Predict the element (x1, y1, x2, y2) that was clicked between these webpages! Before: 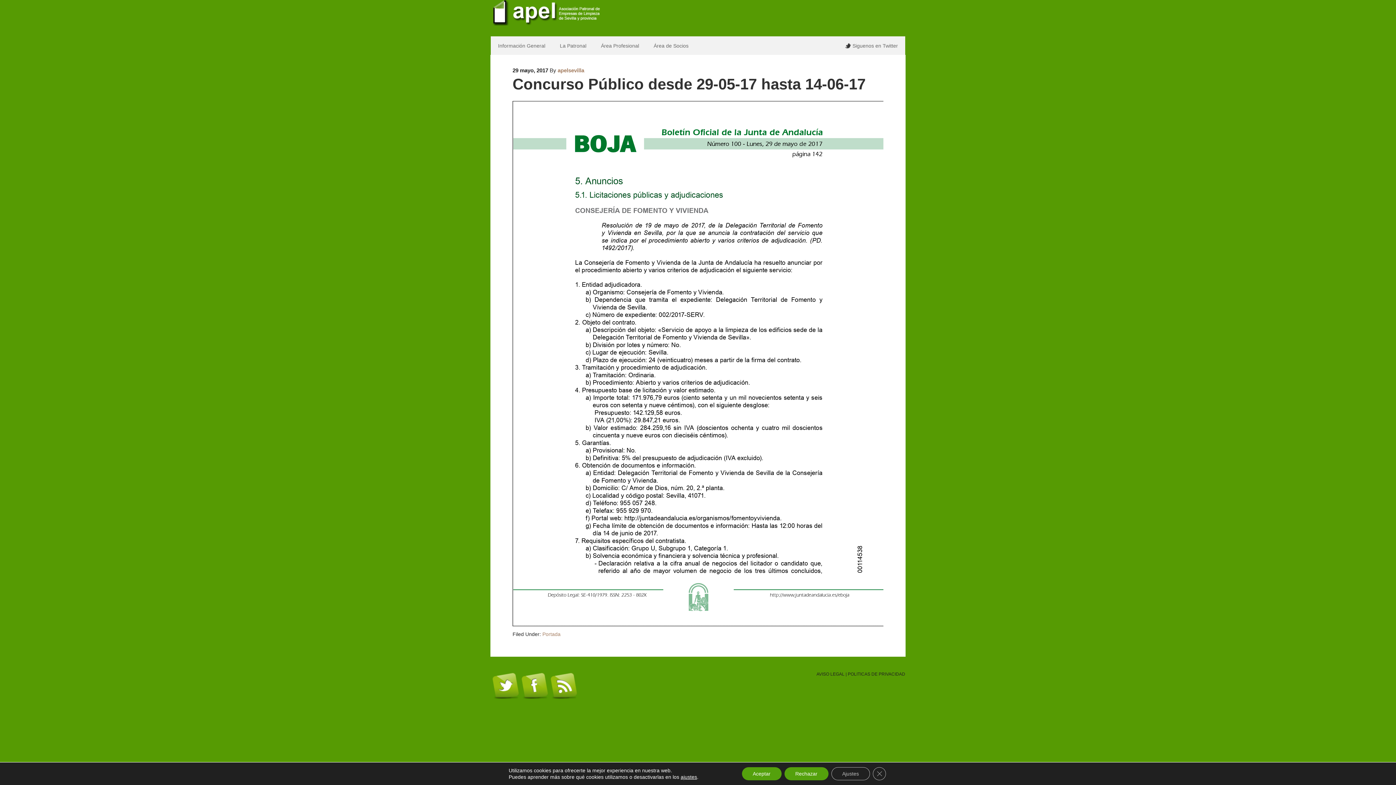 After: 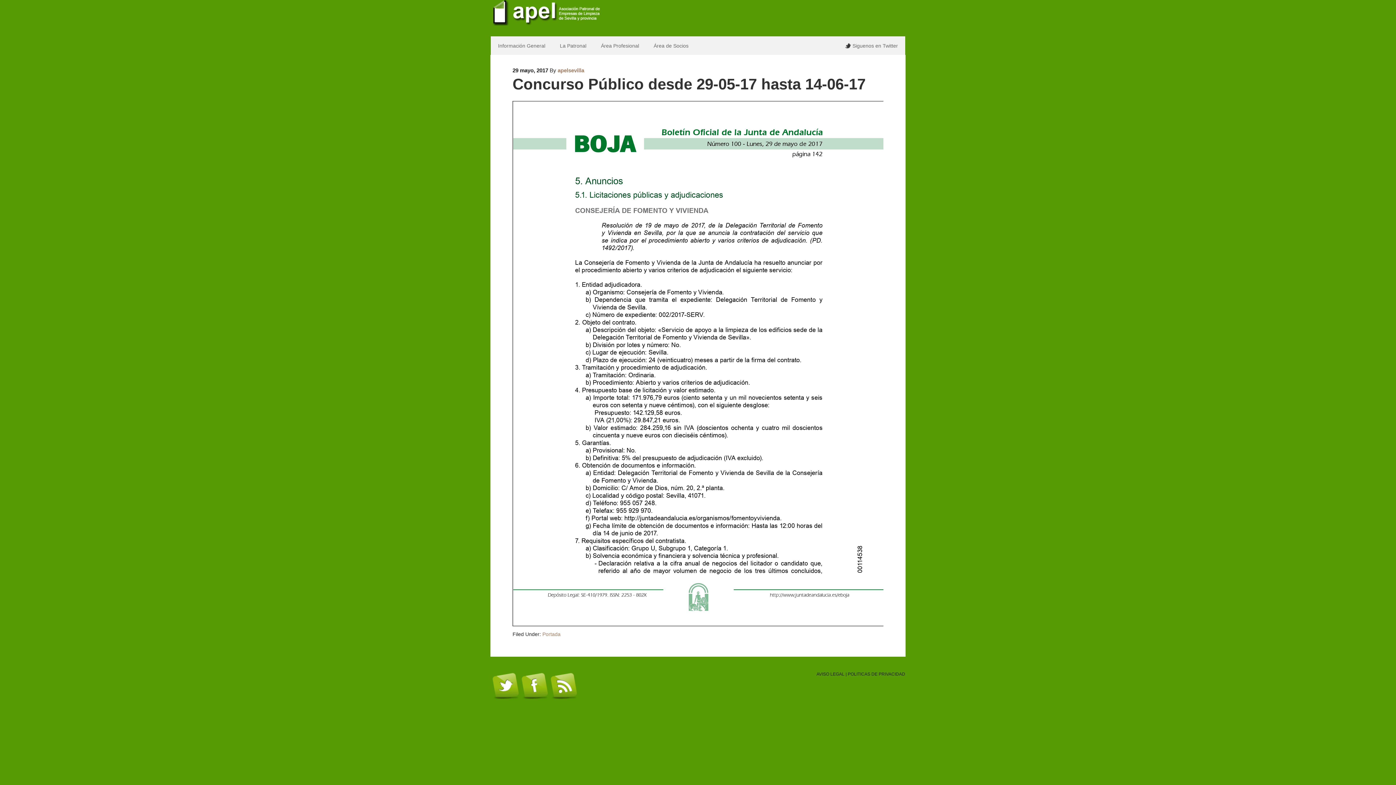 Action: bbox: (872, 767, 886, 780) label: Cerrar el banner de cookies RGPD